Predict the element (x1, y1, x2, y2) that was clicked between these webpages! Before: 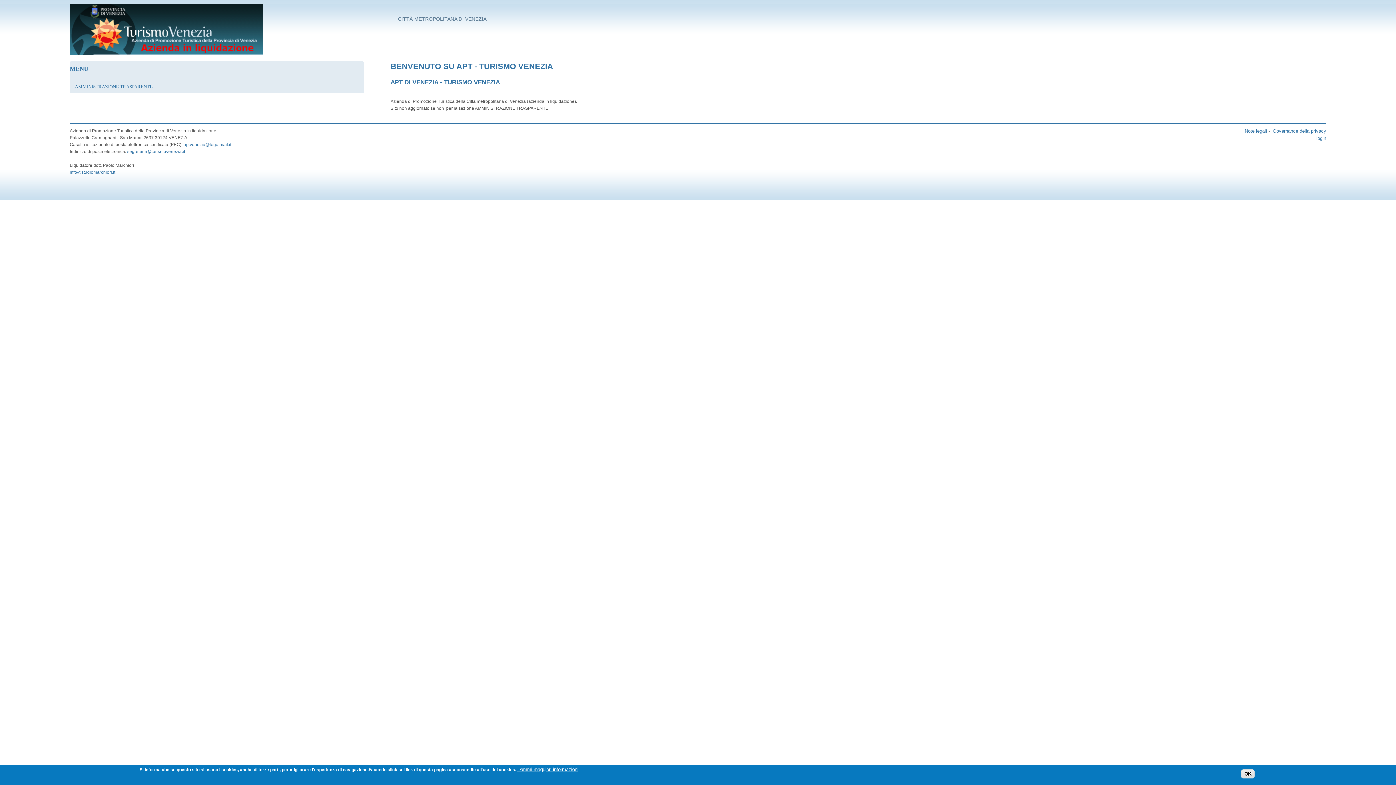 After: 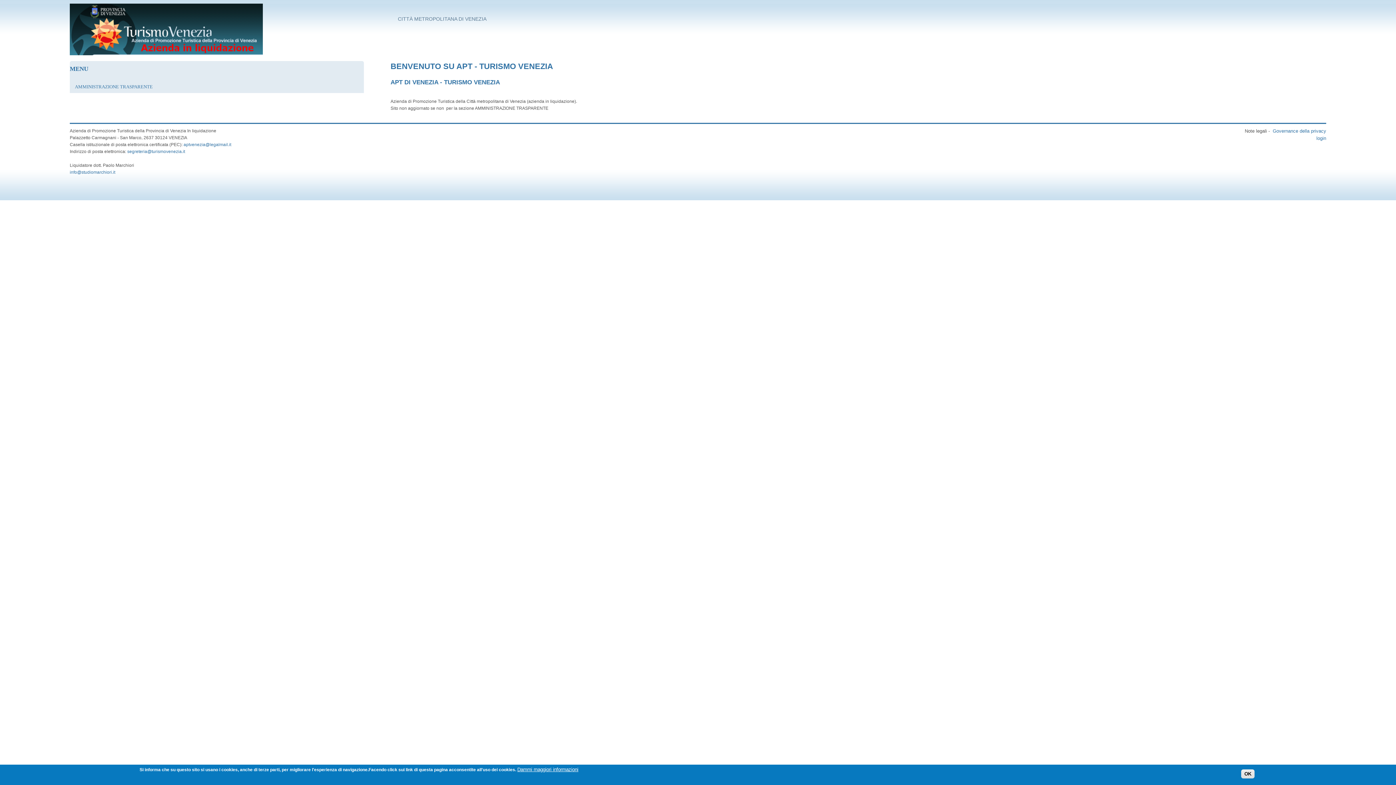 Action: label: Note legali bbox: (1245, 128, 1267, 133)